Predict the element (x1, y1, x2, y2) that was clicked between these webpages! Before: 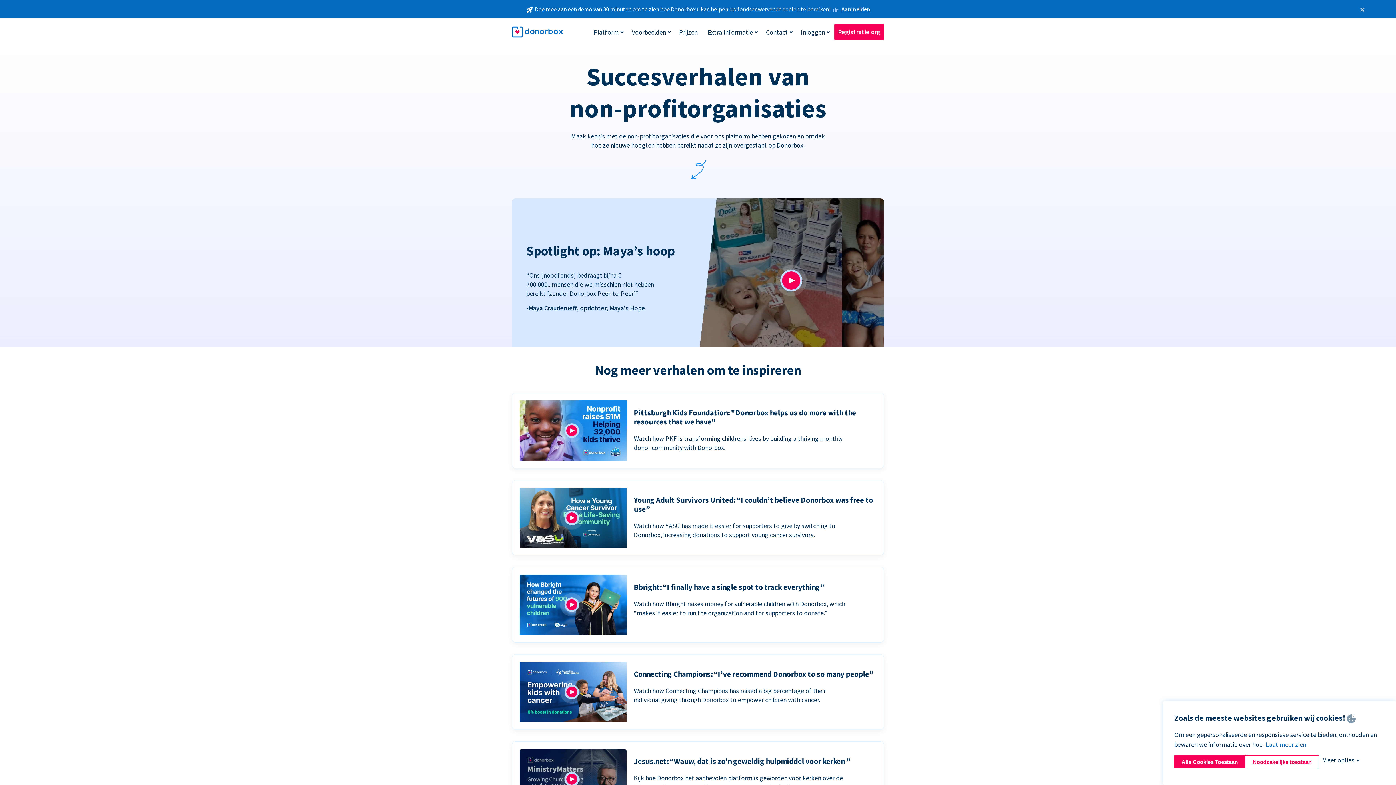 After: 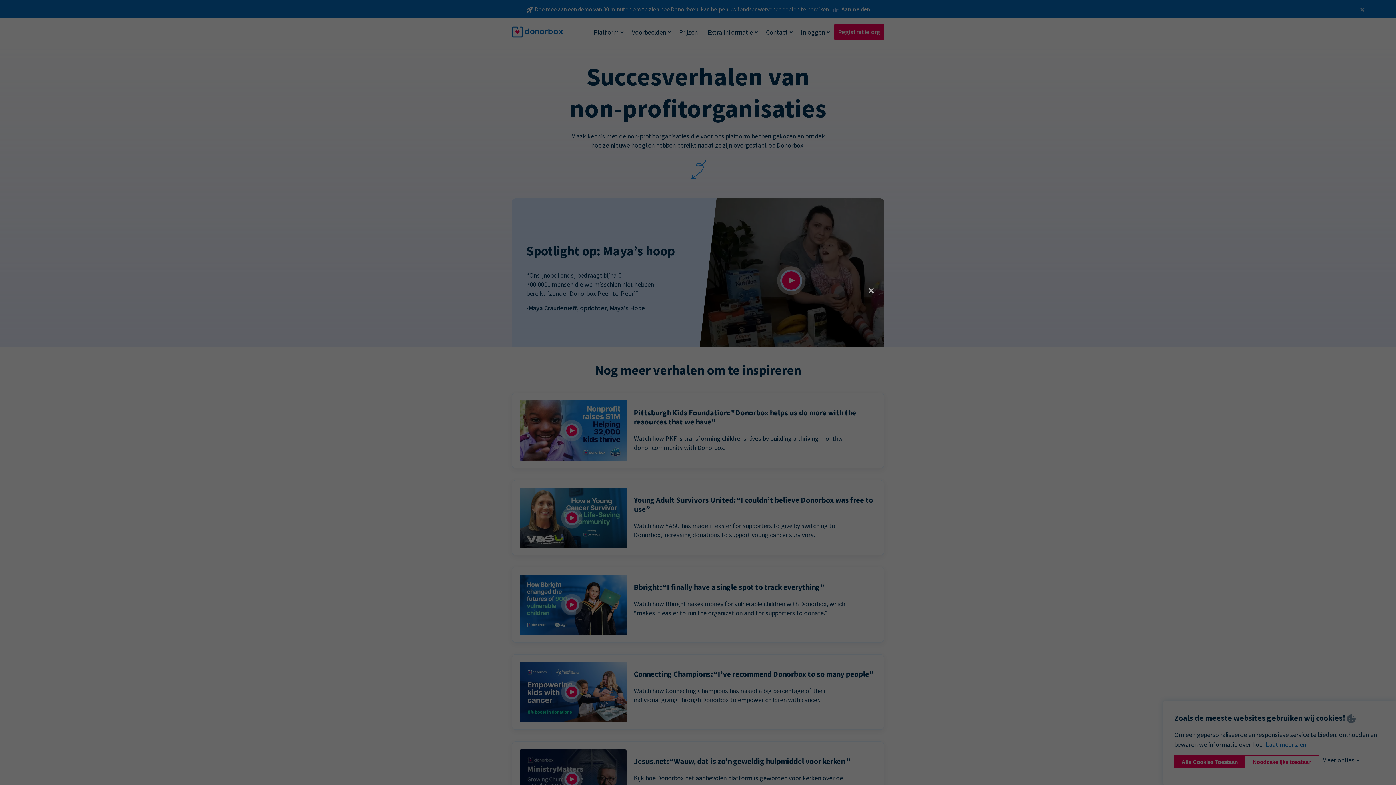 Action: bbox: (566, 776, 576, 782)